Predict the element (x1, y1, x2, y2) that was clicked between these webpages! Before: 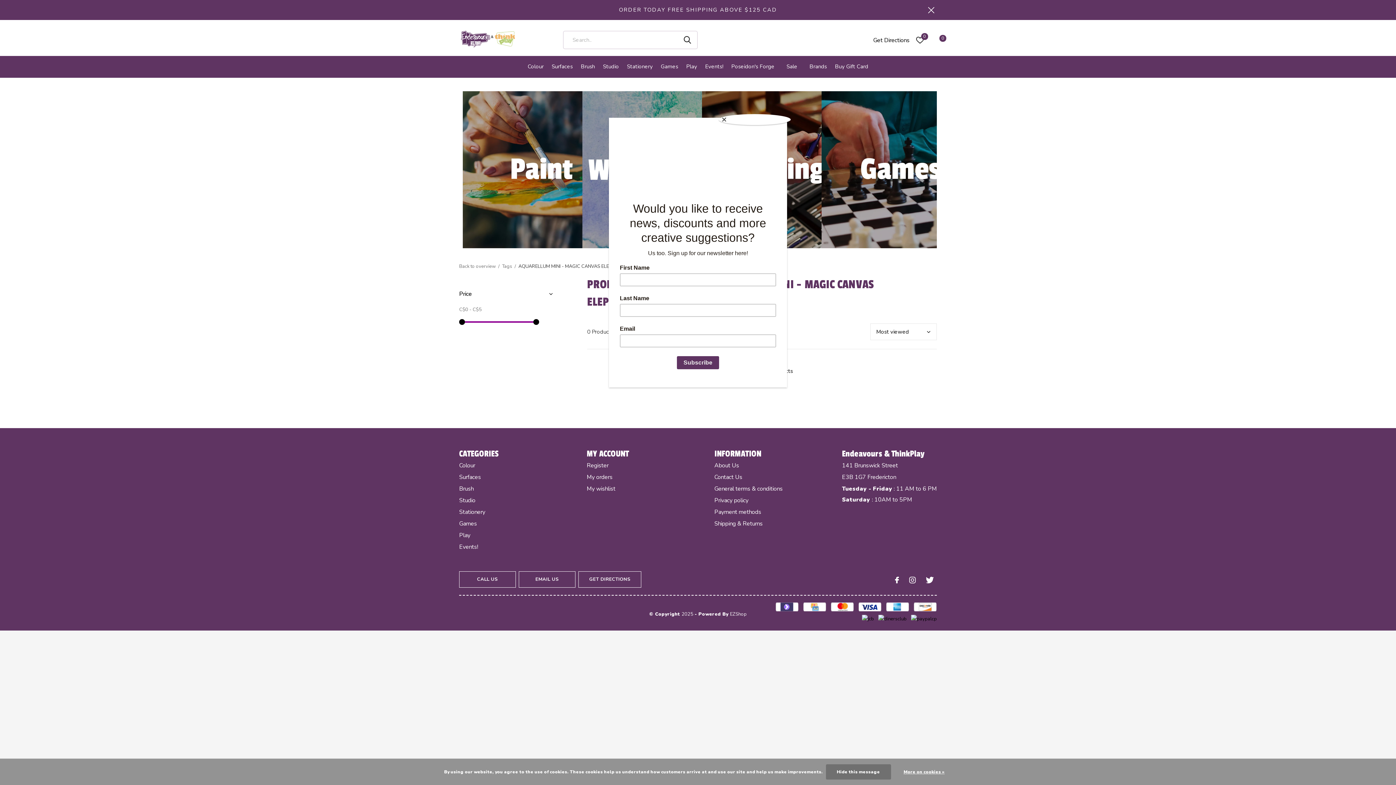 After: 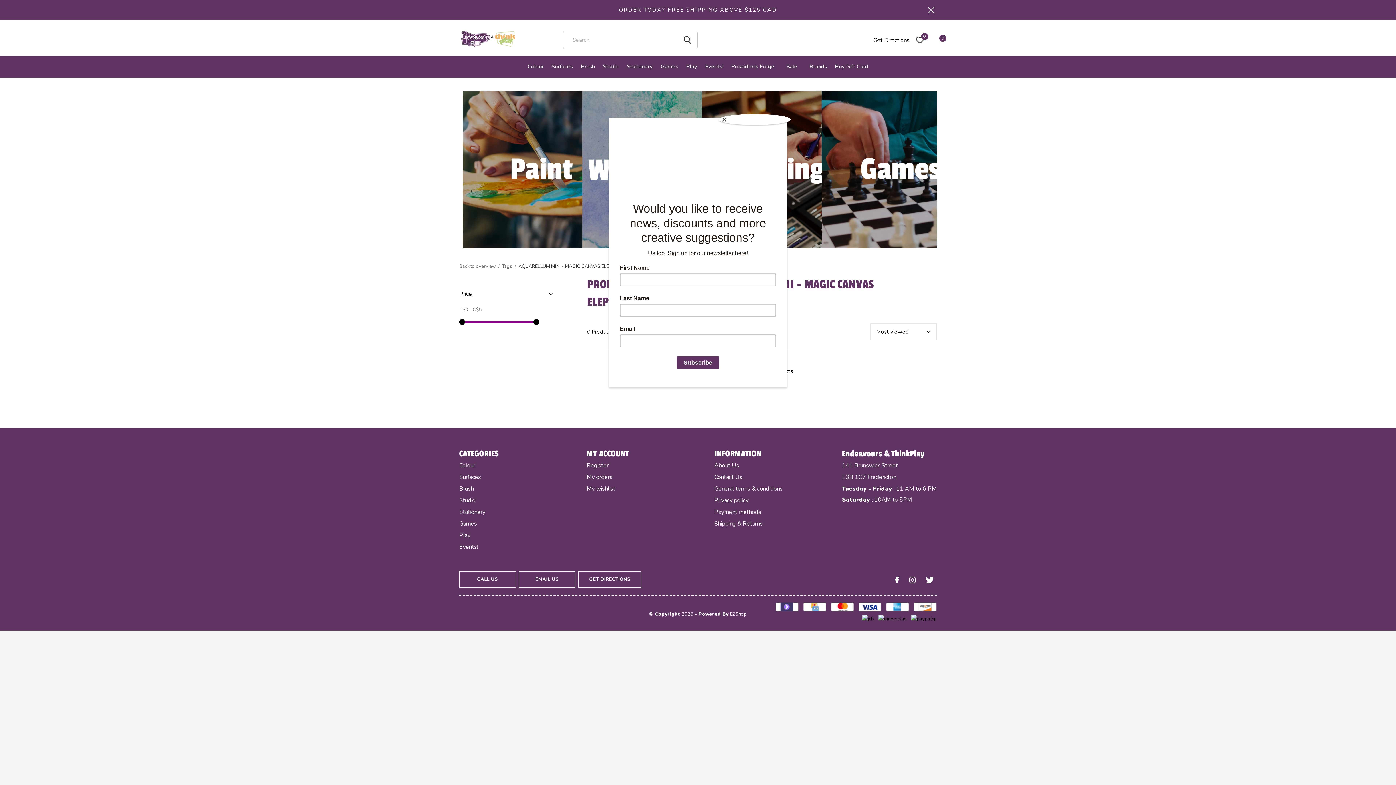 Action: label: Hide this message bbox: (826, 764, 891, 780)